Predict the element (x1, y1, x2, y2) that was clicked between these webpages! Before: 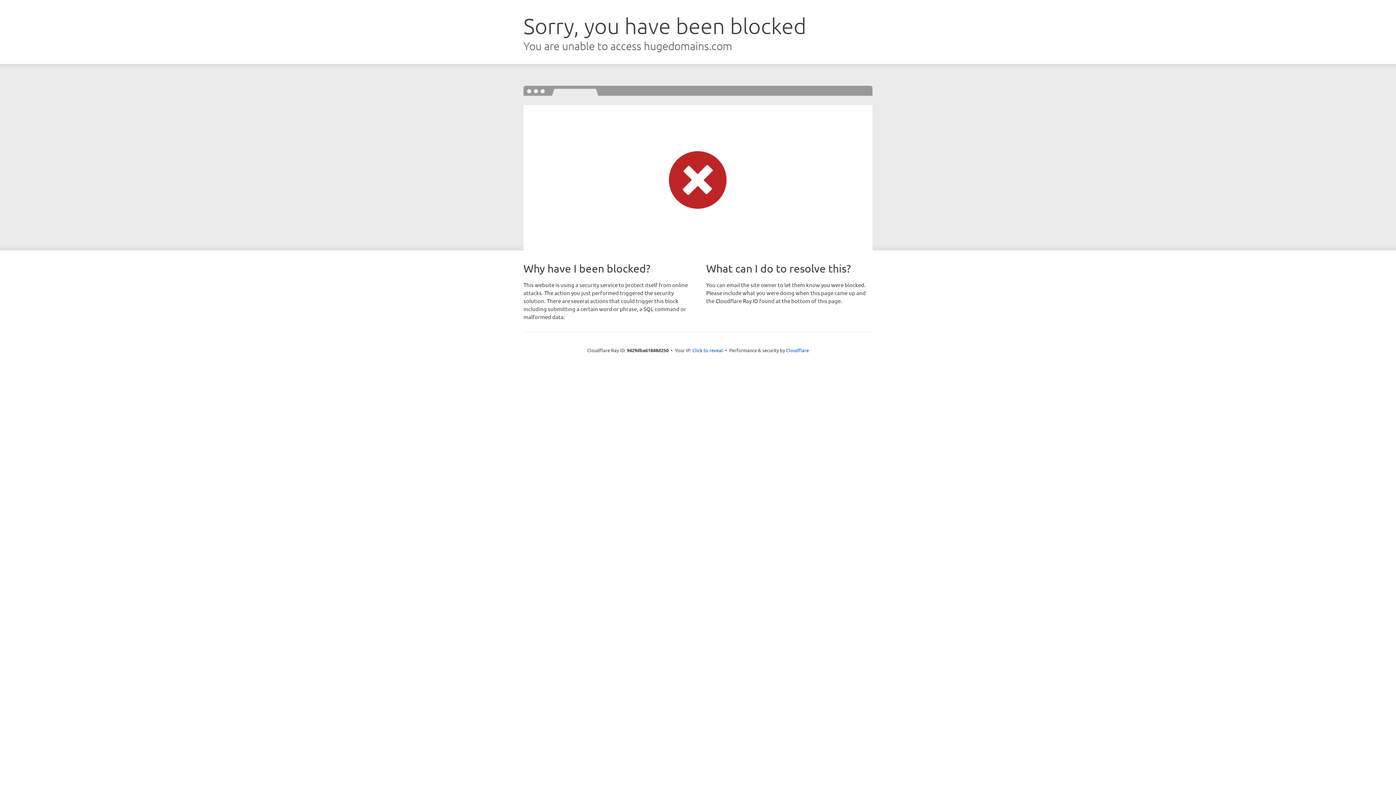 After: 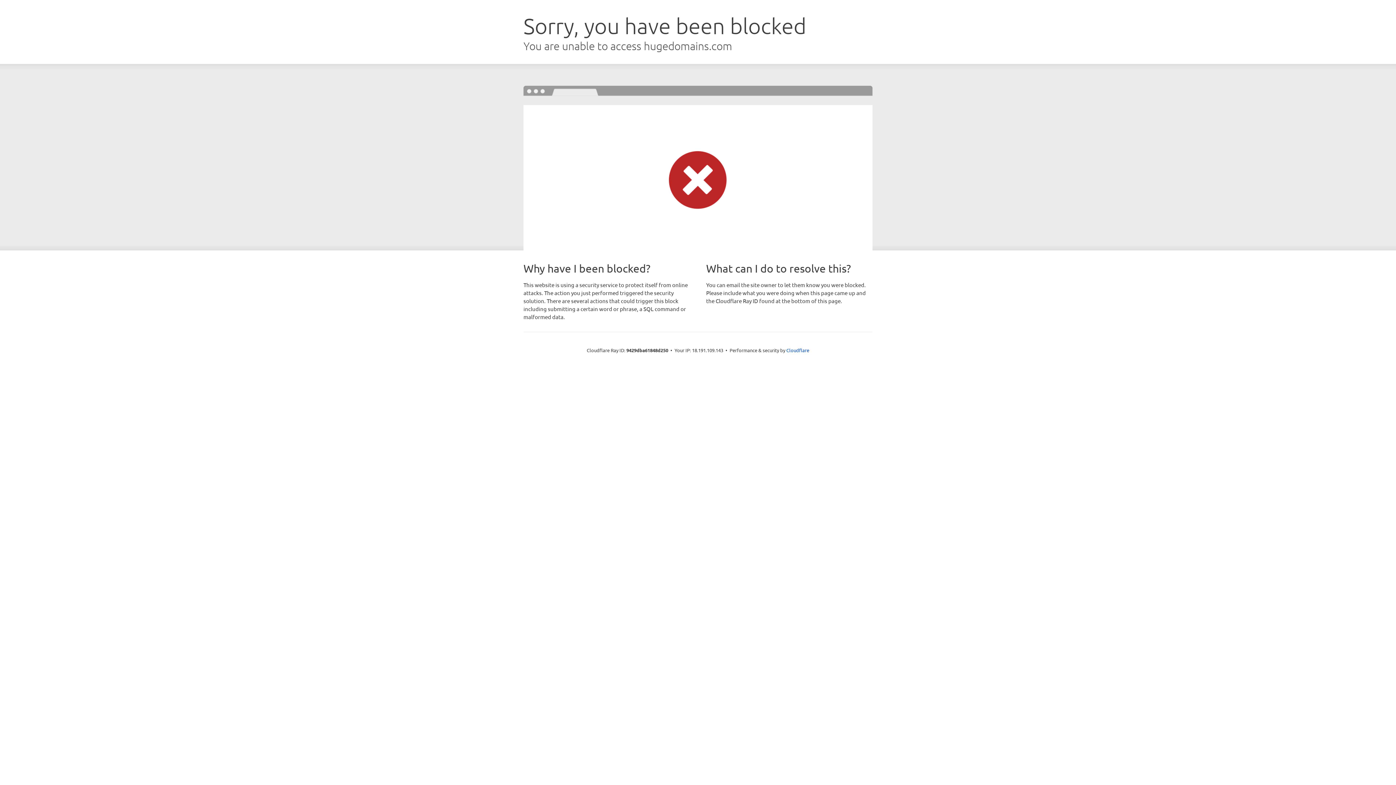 Action: bbox: (692, 346, 723, 353) label: Click to reveal